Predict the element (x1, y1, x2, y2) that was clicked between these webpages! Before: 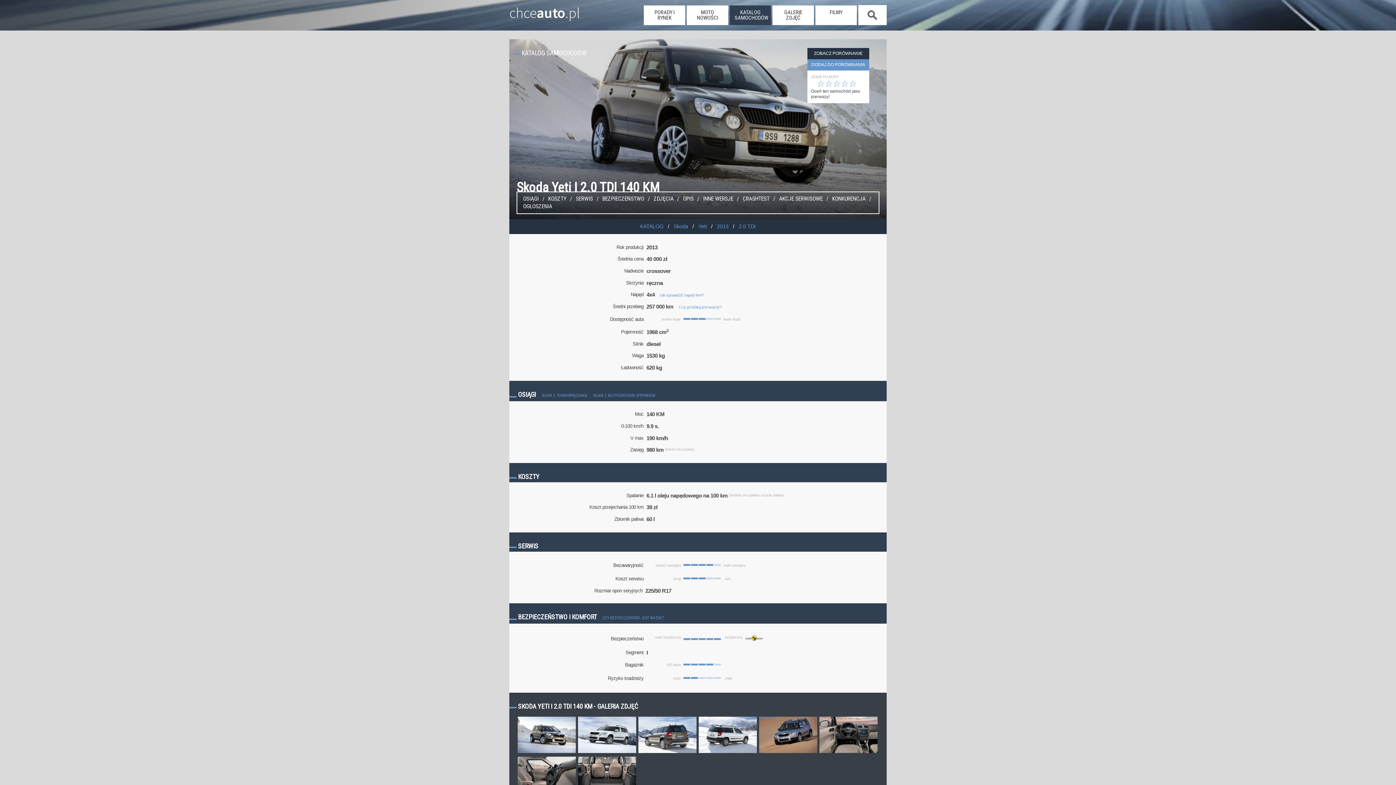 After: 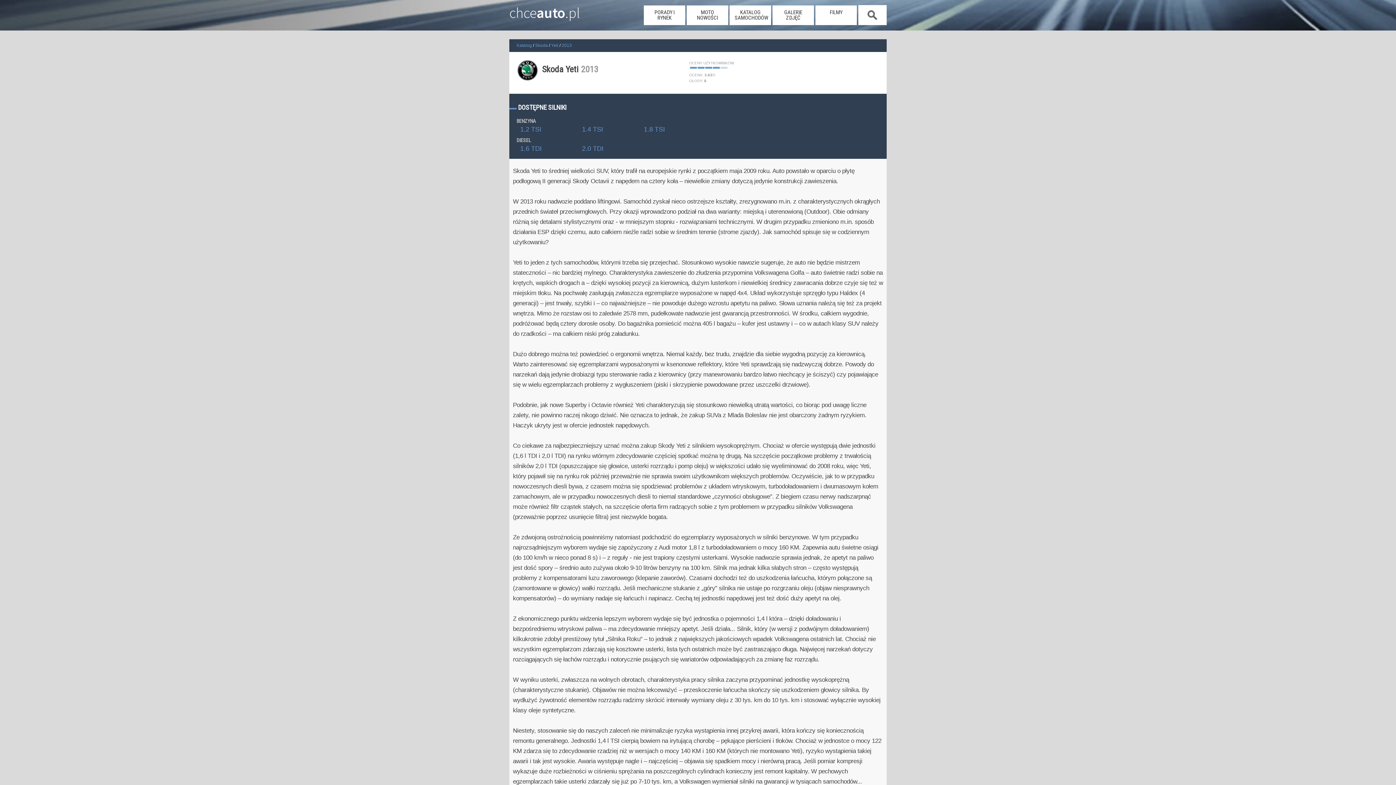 Action: label: 2013 bbox: (717, 223, 728, 229)